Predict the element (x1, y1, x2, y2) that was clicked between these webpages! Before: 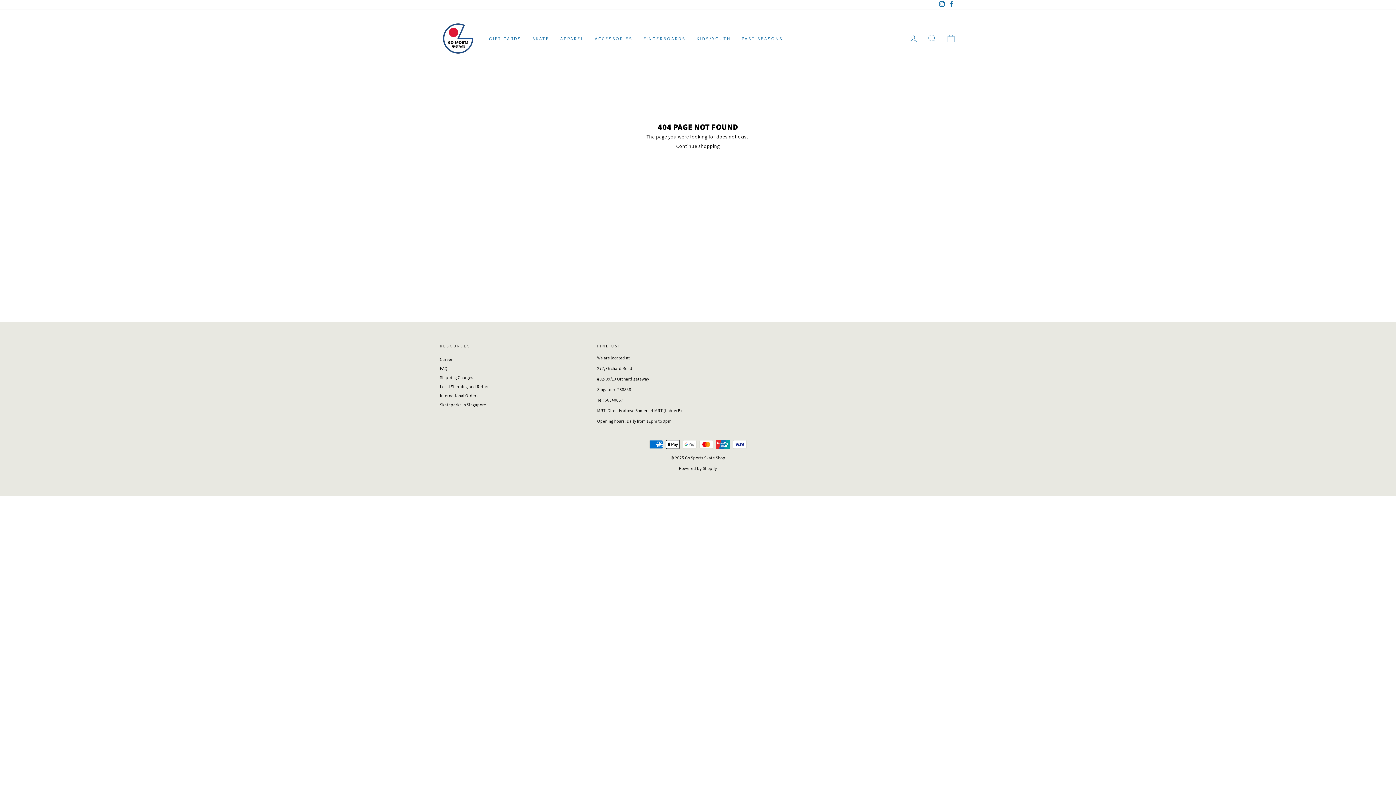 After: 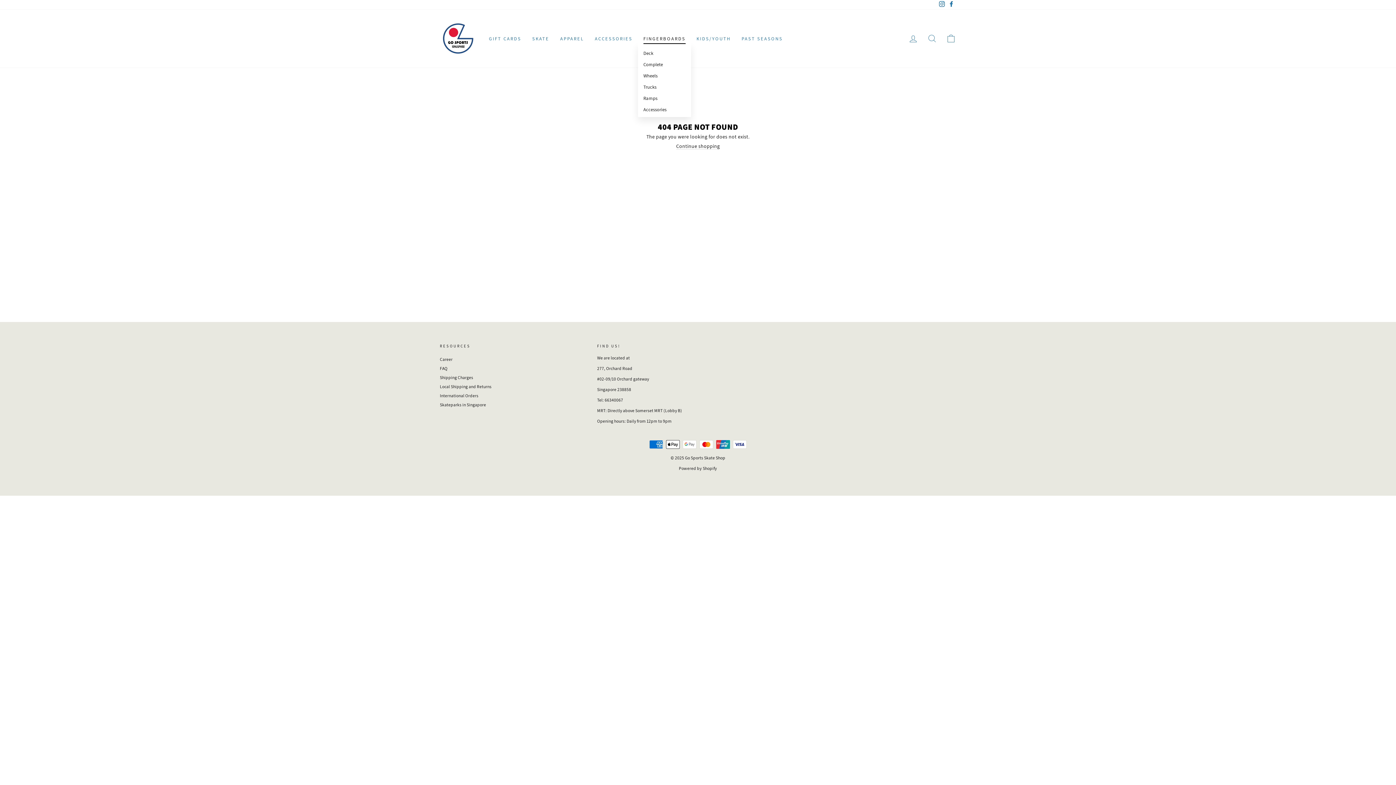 Action: bbox: (638, 33, 691, 44) label: FINGERBOARDS